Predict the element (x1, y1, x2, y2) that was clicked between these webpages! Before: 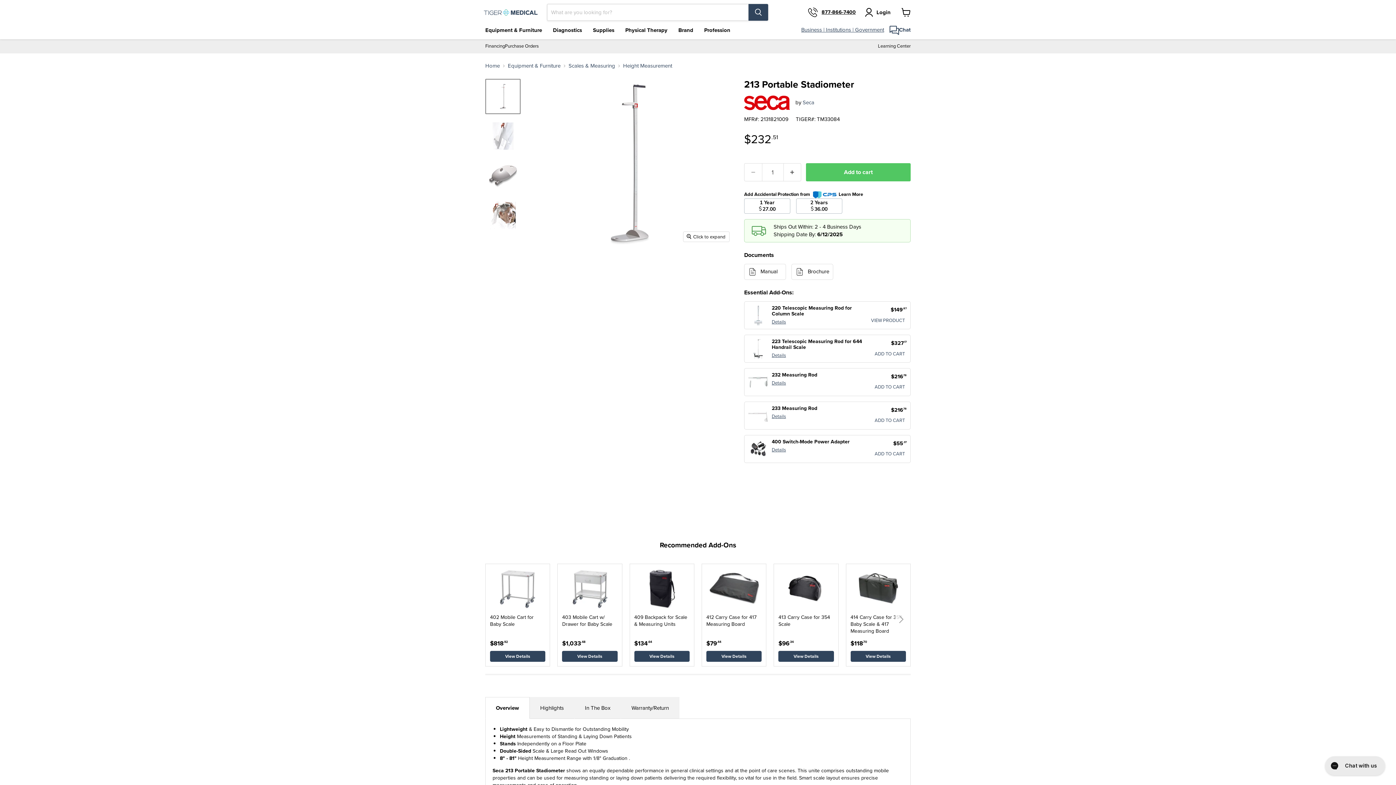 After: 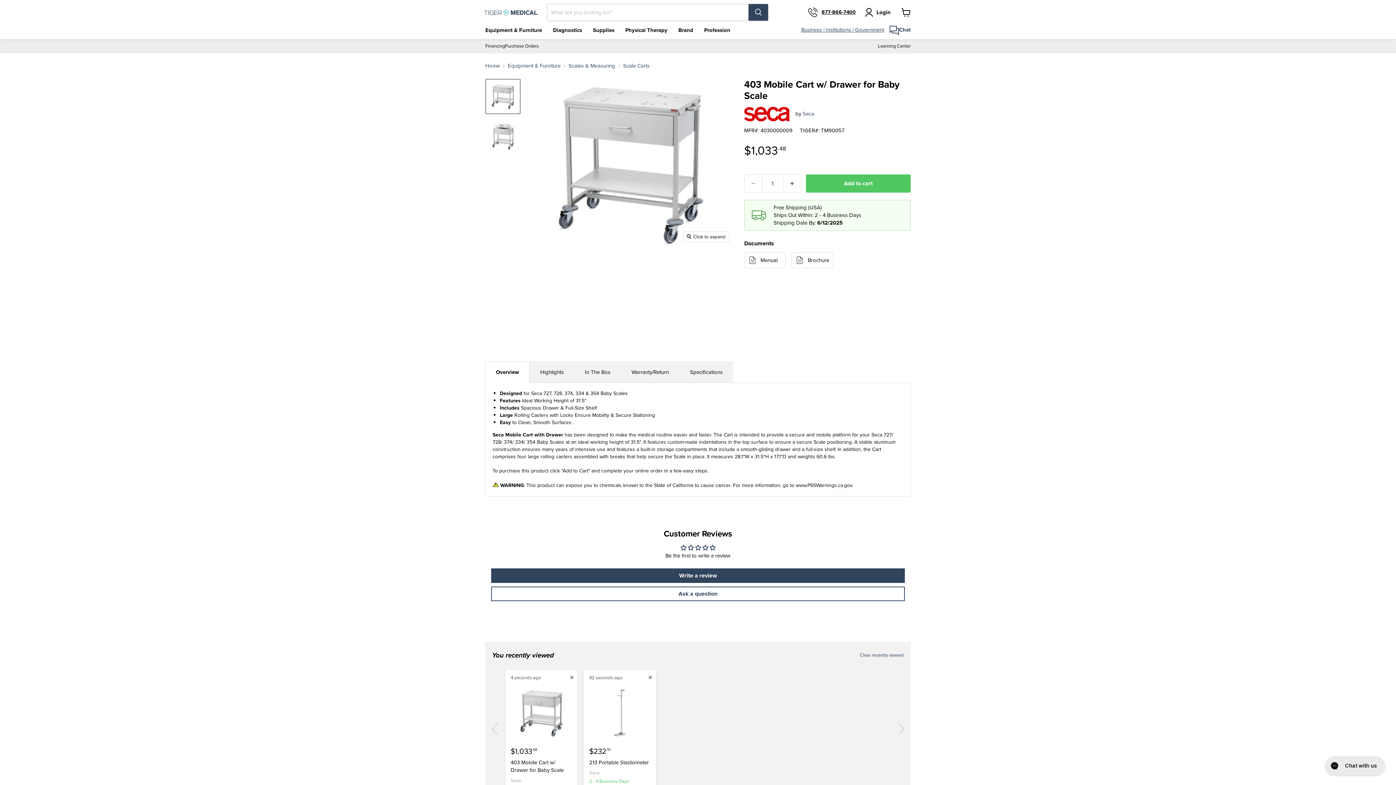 Action: bbox: (562, 651, 617, 662) label: View Details